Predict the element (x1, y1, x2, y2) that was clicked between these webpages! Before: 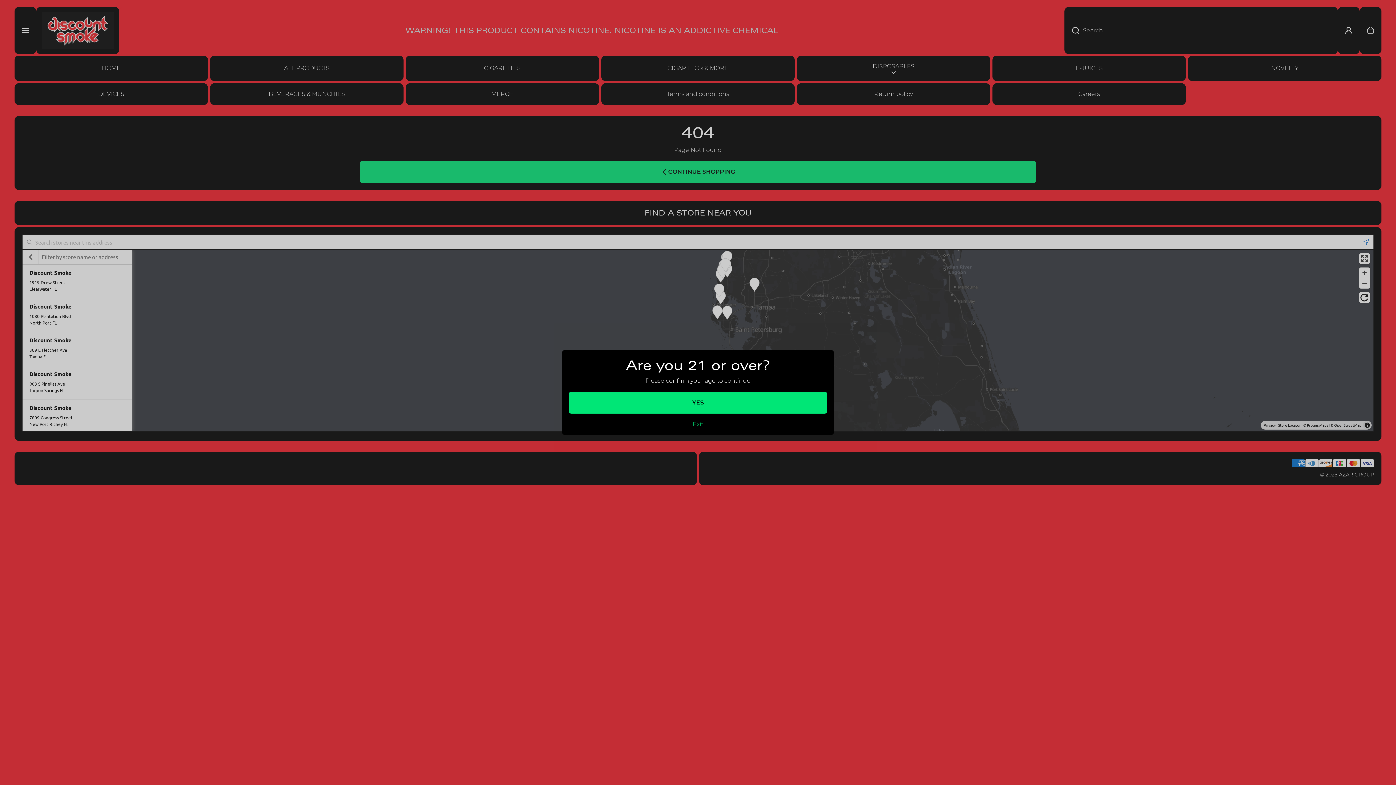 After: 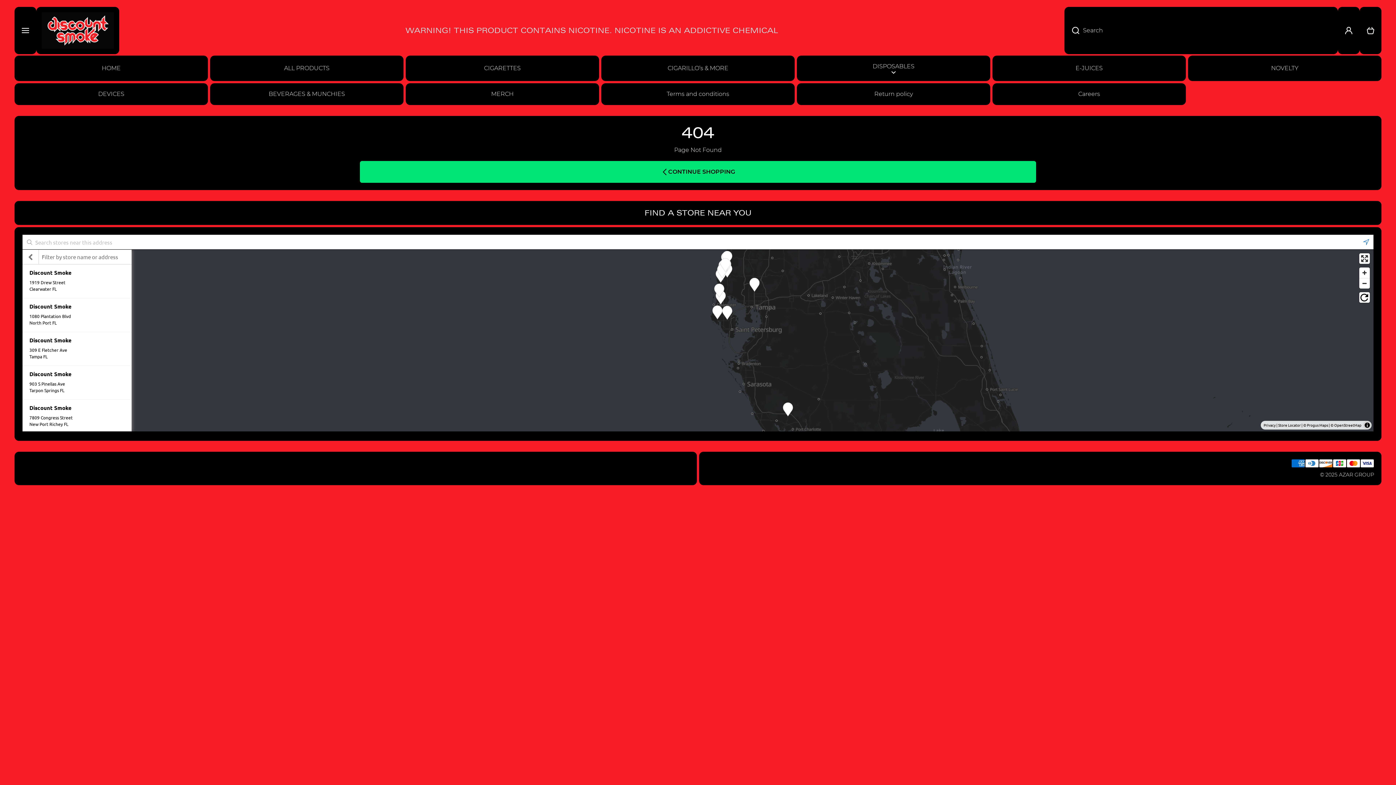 Action: label: Close bbox: (569, 392, 827, 413)